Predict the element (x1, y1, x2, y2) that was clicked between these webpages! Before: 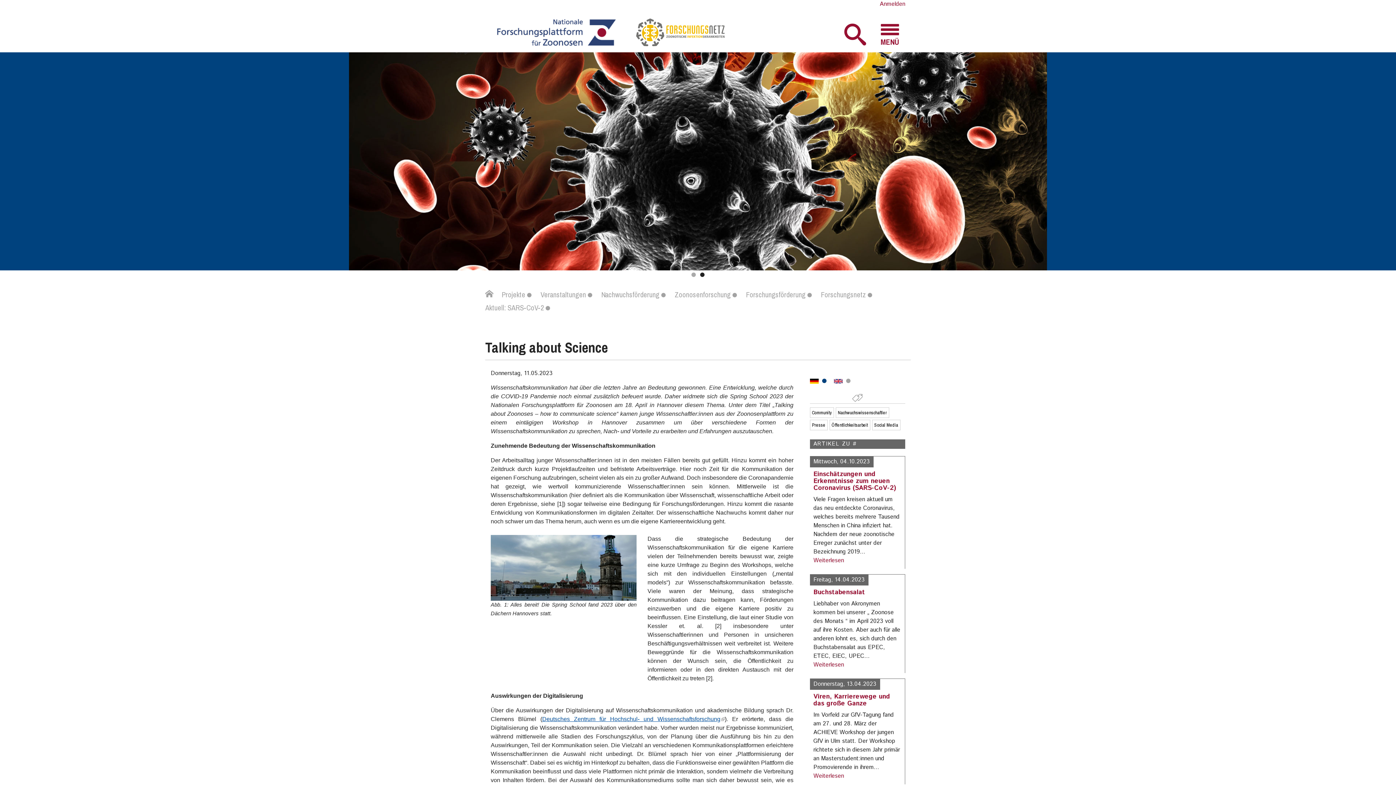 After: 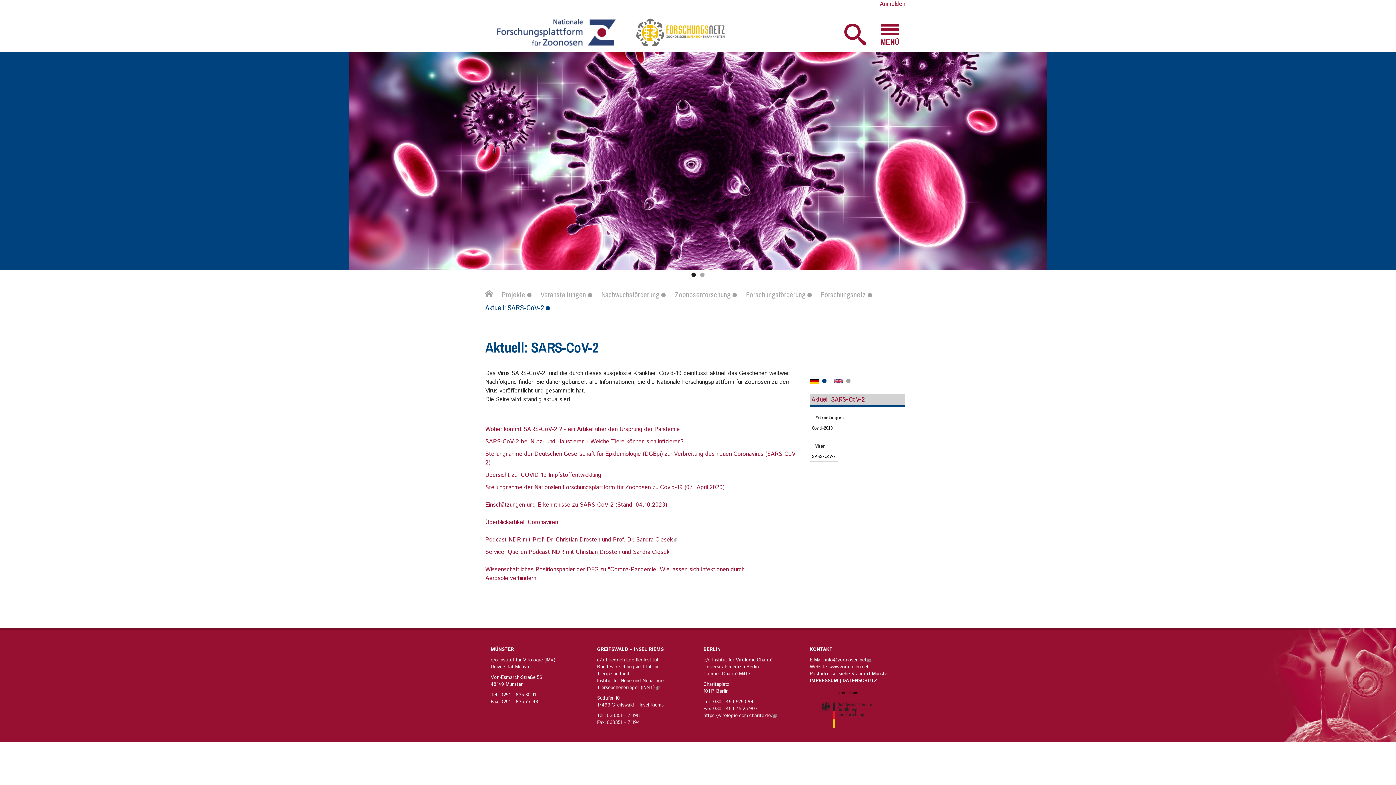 Action: bbox: (485, 299, 557, 316) label: Aktuell: SARS-CoV-2